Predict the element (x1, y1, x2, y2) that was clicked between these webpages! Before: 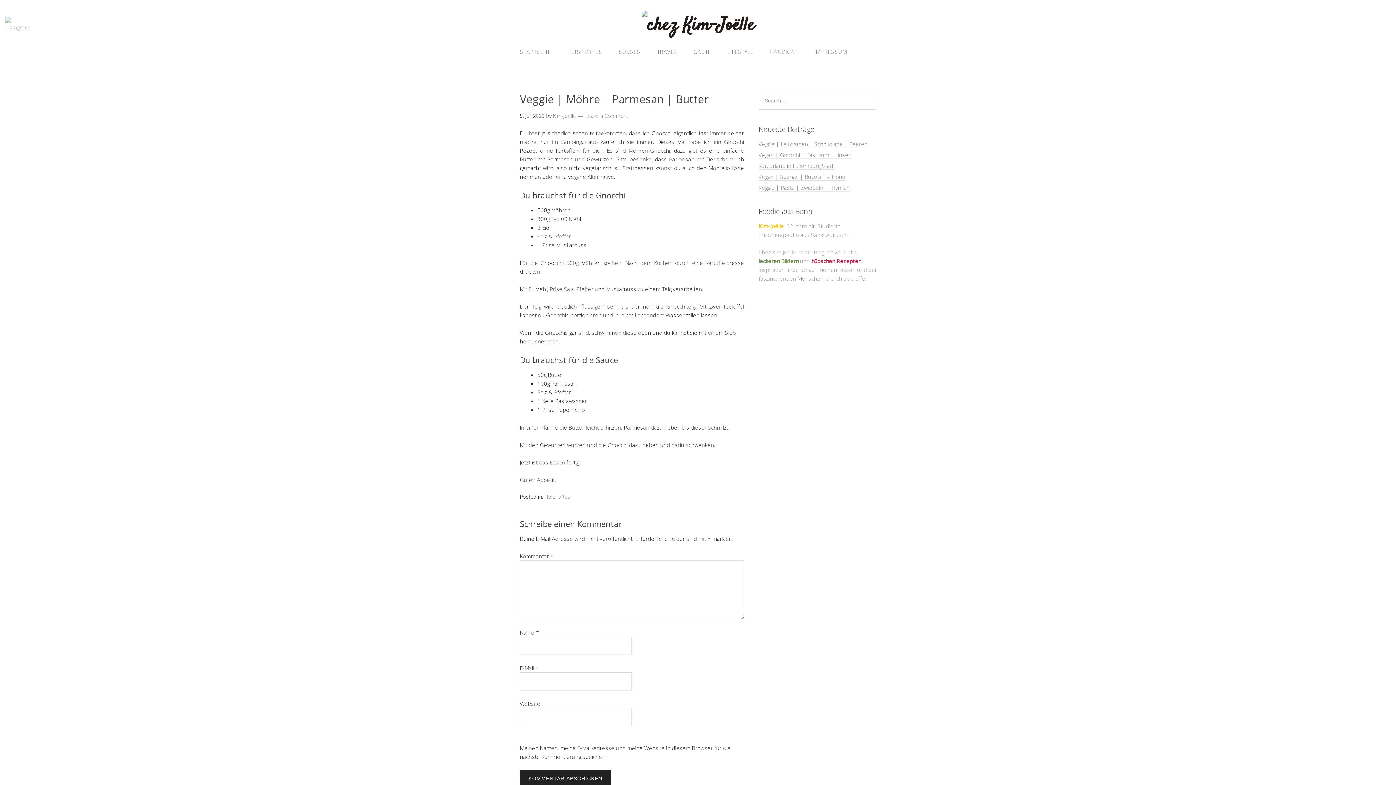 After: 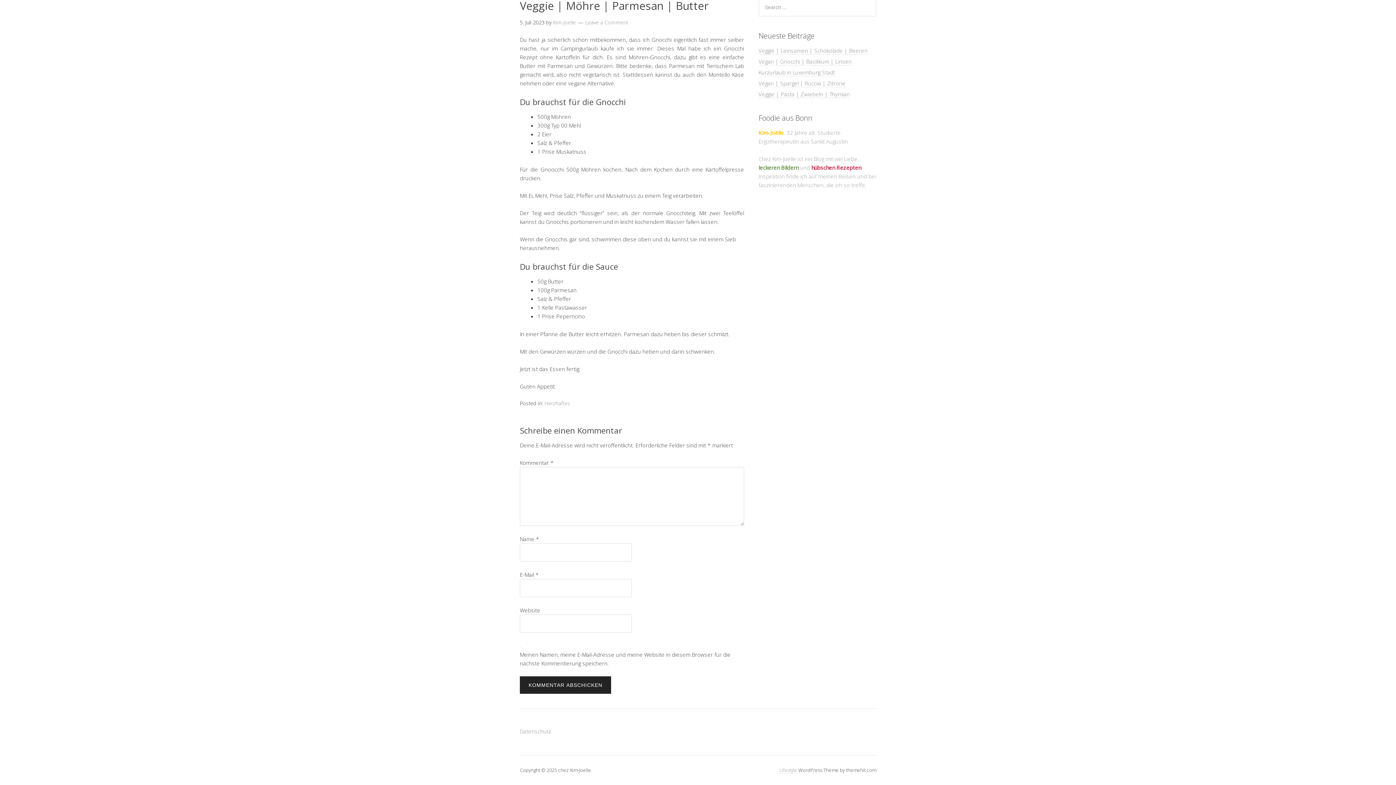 Action: label: Leave a Comment bbox: (585, 112, 628, 119)